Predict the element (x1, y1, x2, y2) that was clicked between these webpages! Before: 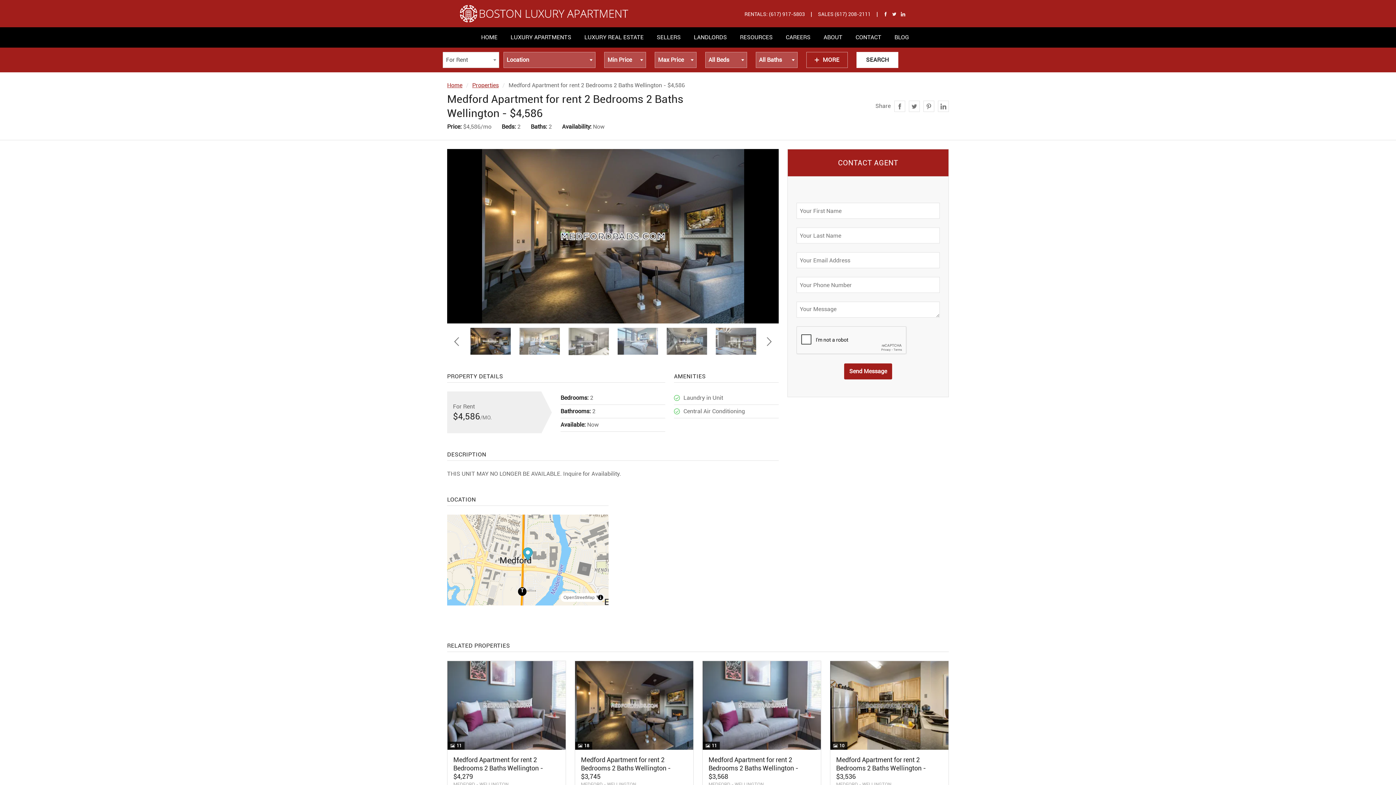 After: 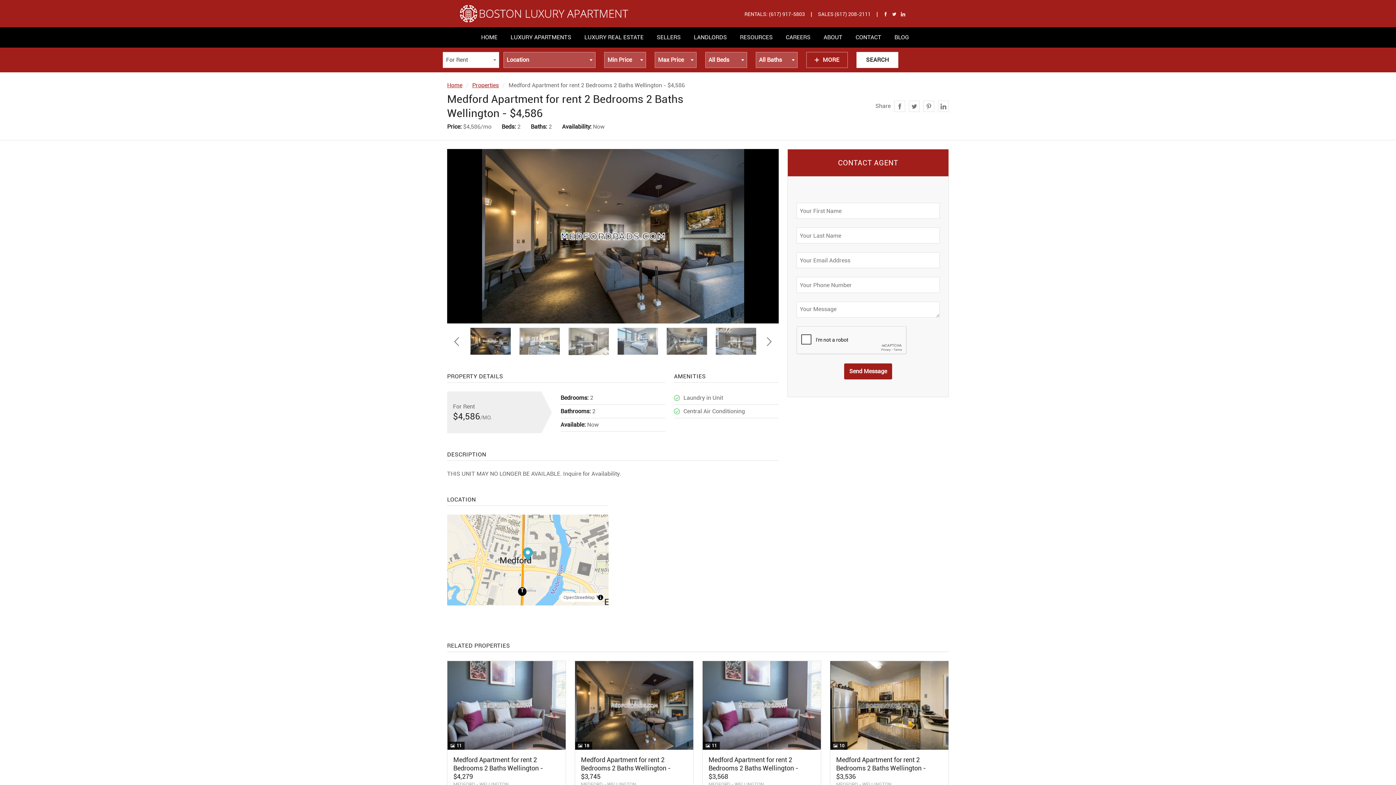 Action: bbox: (818, 3, 870, 18) label: SALES (617) 208-2111